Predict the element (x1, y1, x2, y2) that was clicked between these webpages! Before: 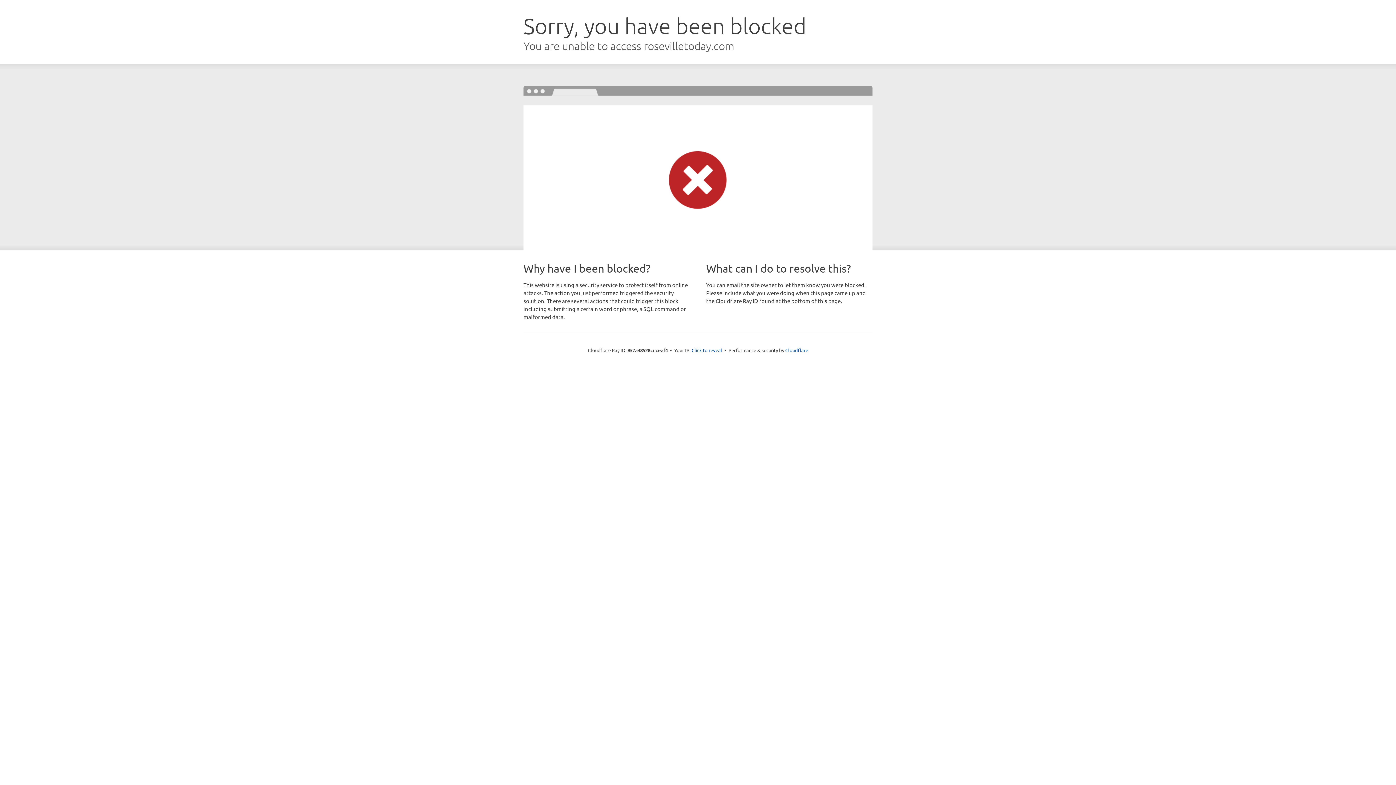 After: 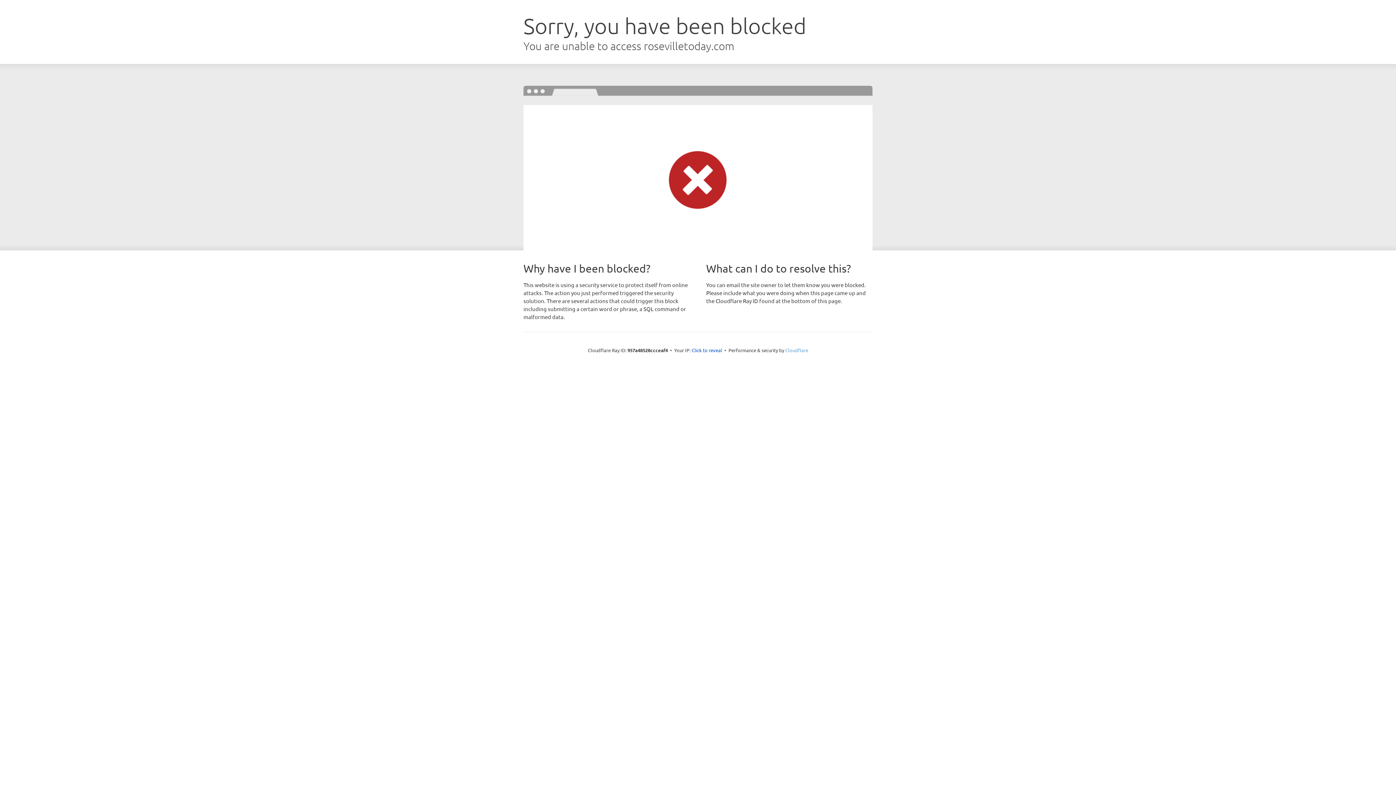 Action: bbox: (785, 347, 808, 353) label: Cloudflare